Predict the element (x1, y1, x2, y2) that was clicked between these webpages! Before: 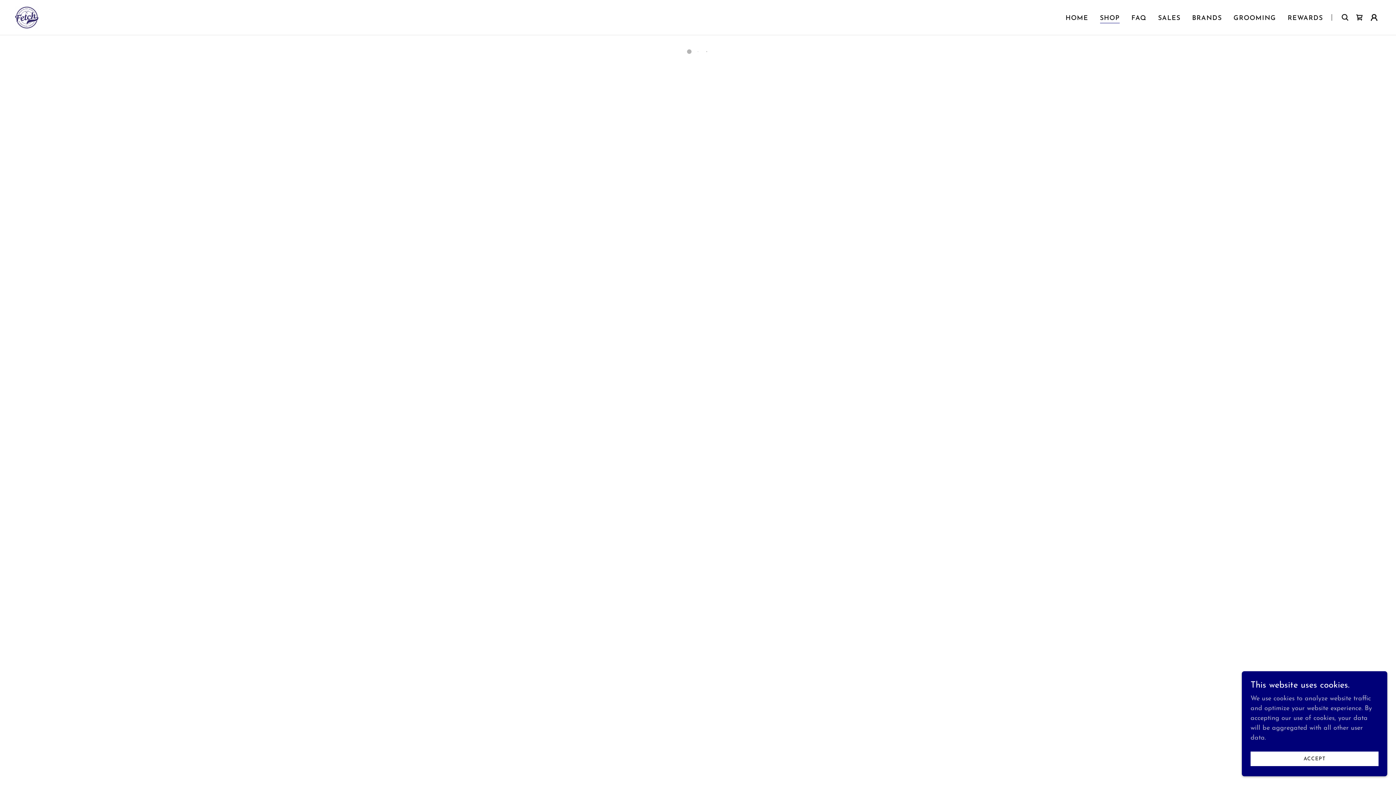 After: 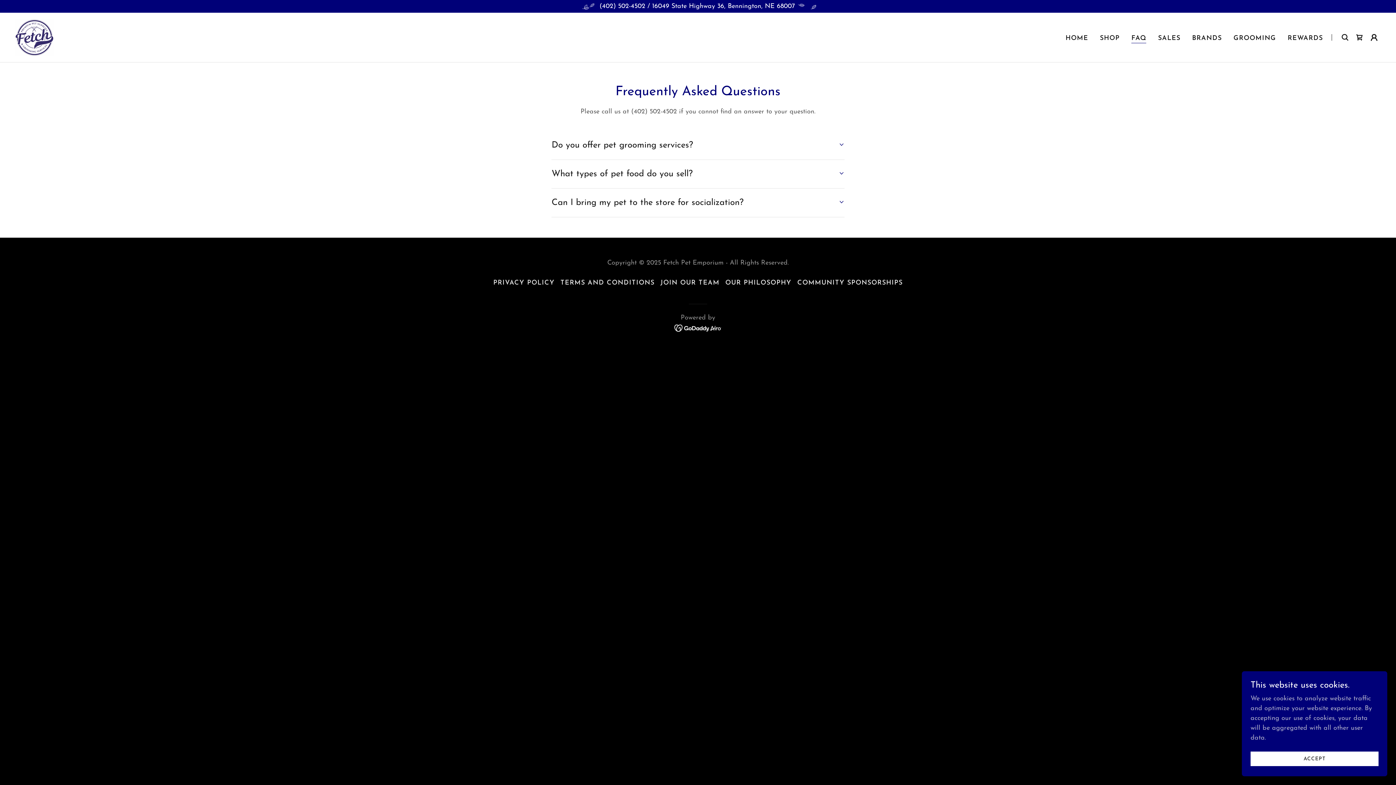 Action: label: FAQ bbox: (1129, 11, 1148, 24)